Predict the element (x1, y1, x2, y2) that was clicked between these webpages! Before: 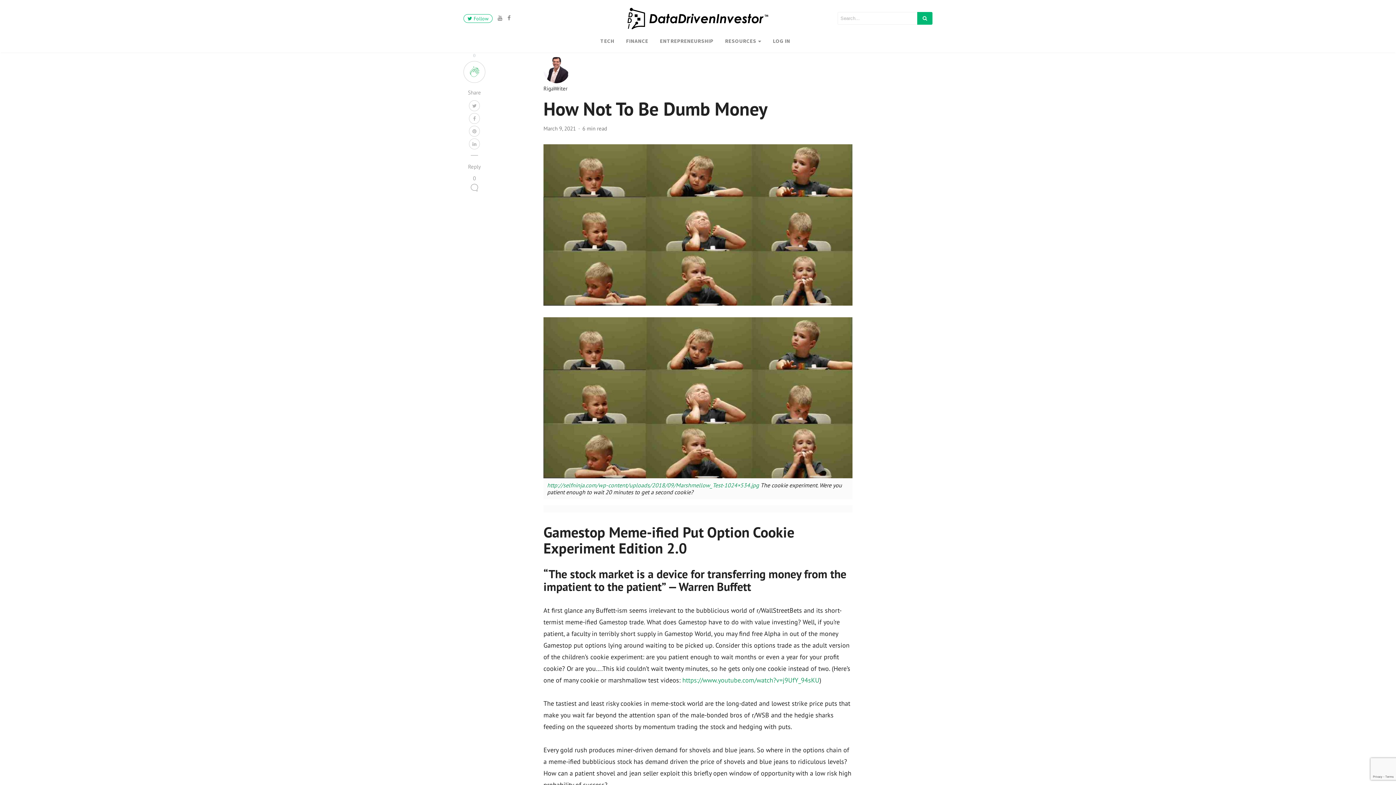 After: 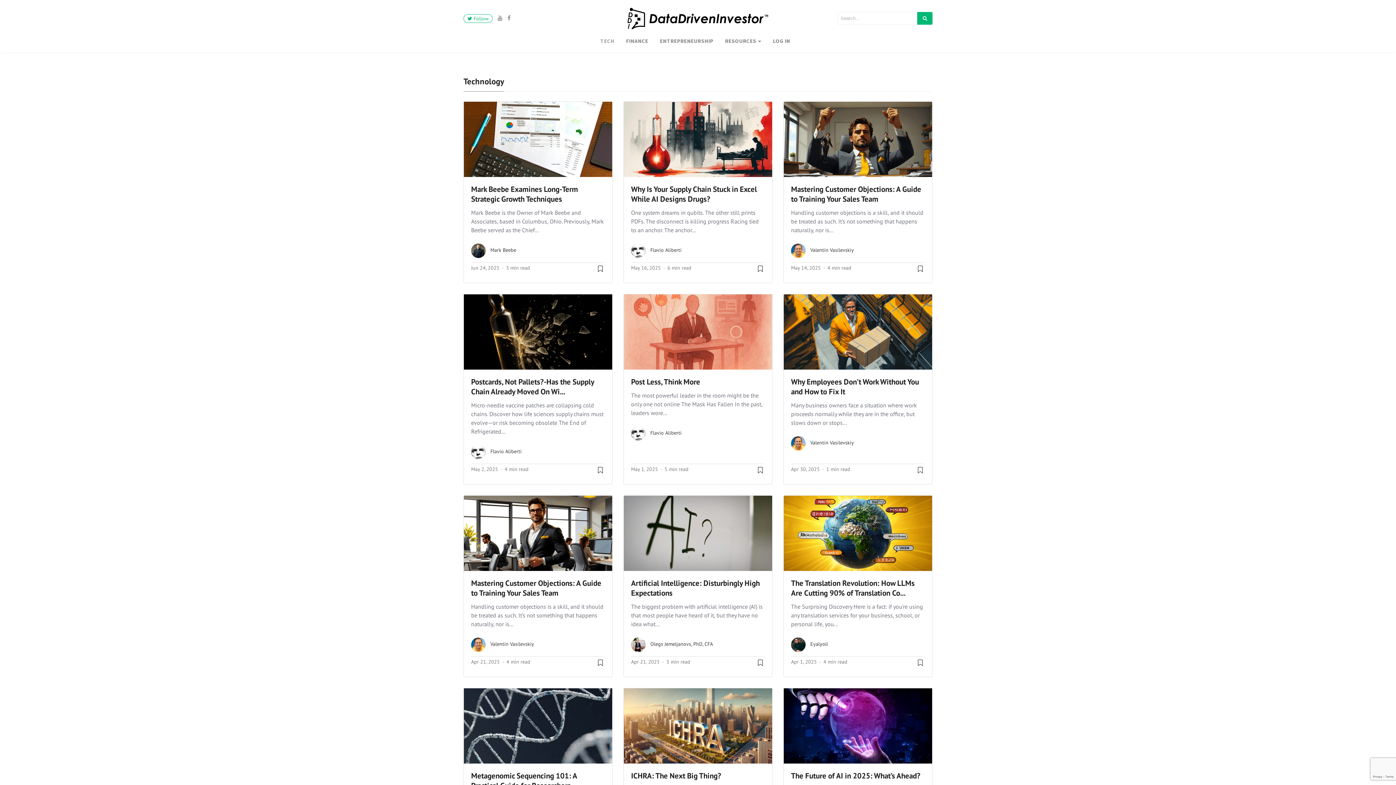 Action: label: TECH bbox: (594, 34, 620, 47)